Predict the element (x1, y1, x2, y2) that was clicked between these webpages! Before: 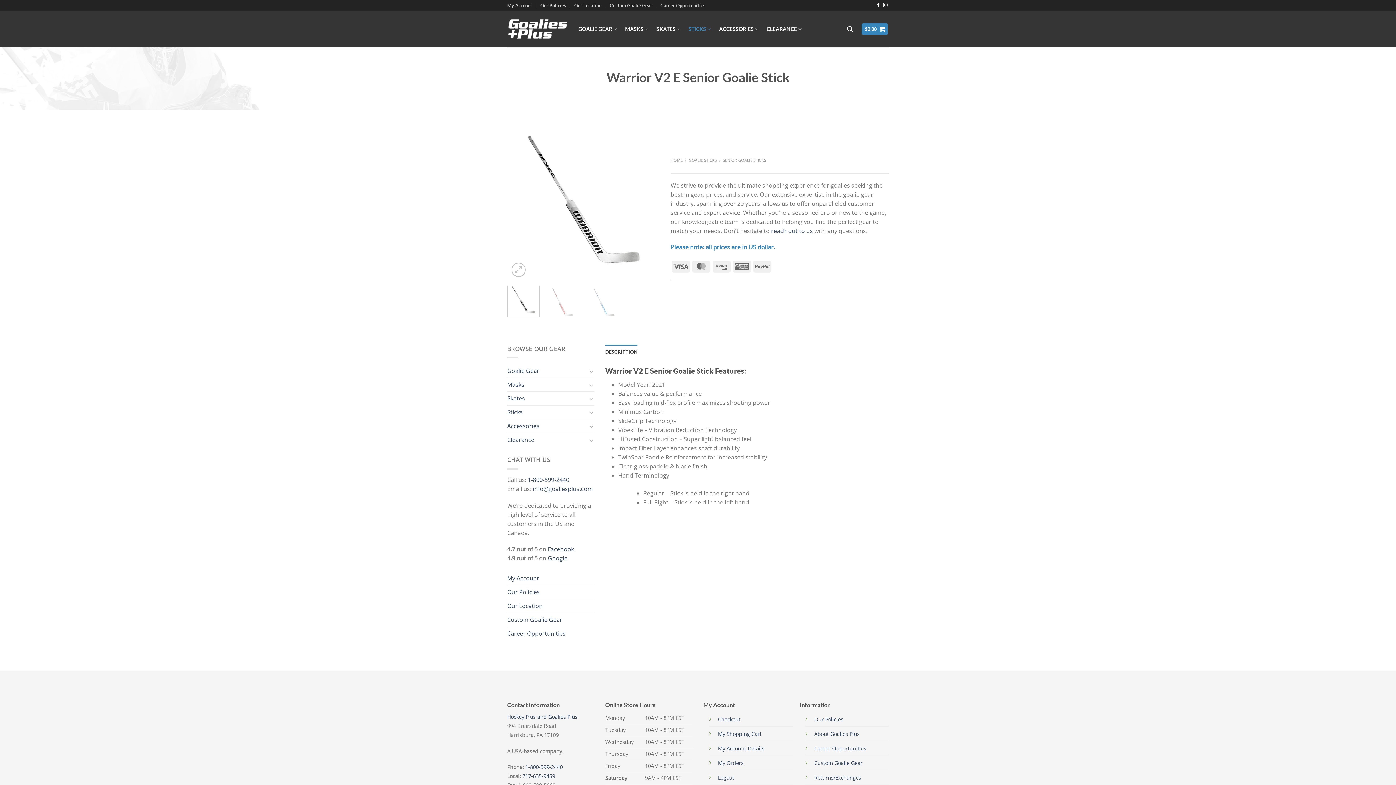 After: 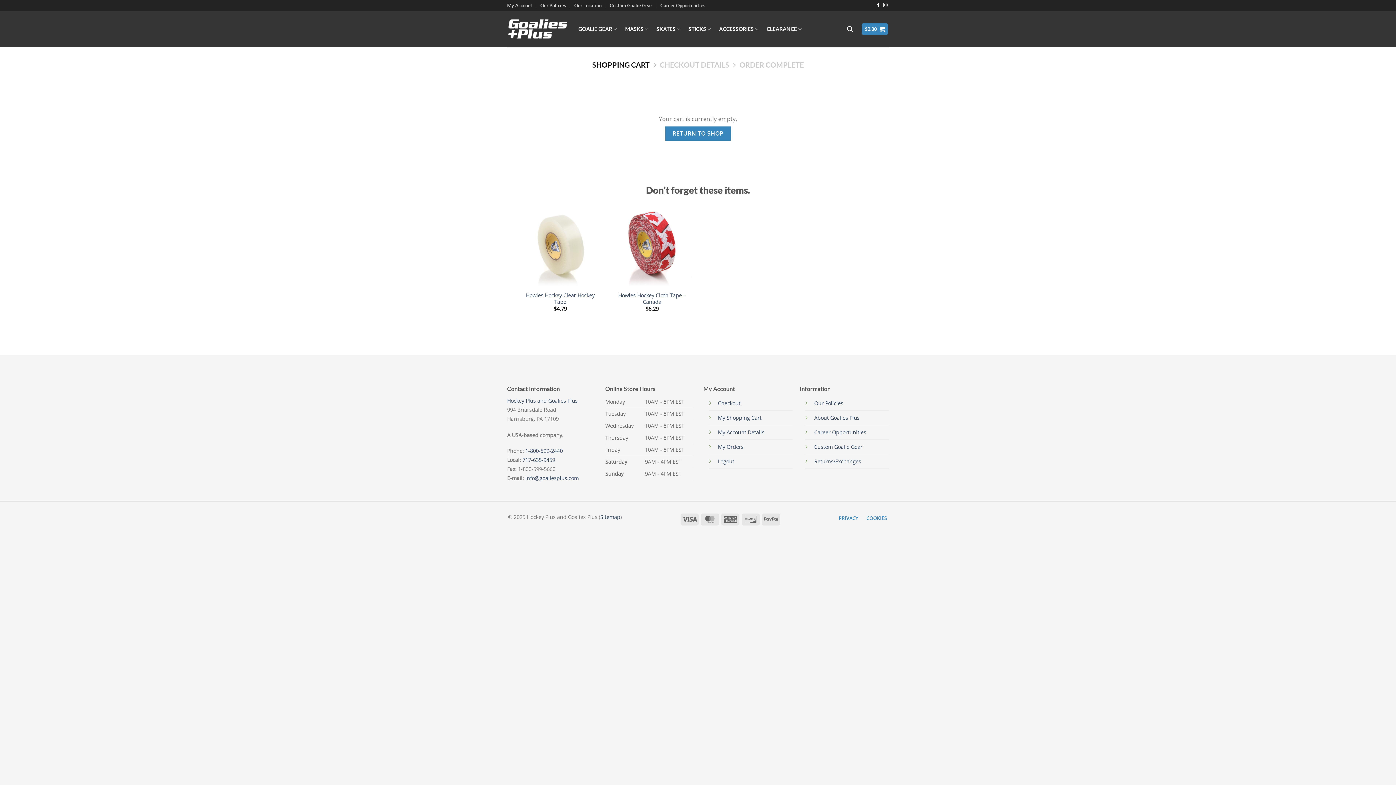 Action: bbox: (718, 716, 740, 723) label: Checkout